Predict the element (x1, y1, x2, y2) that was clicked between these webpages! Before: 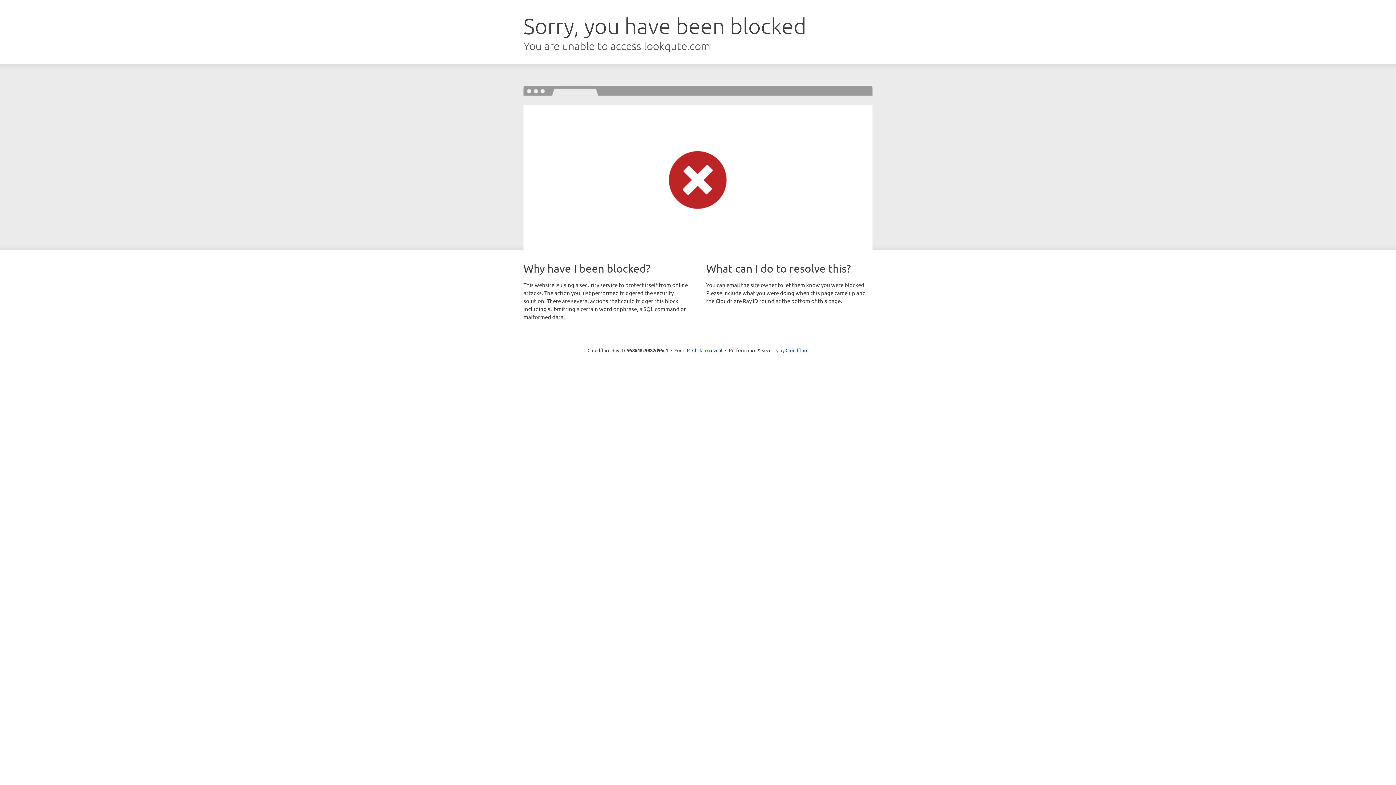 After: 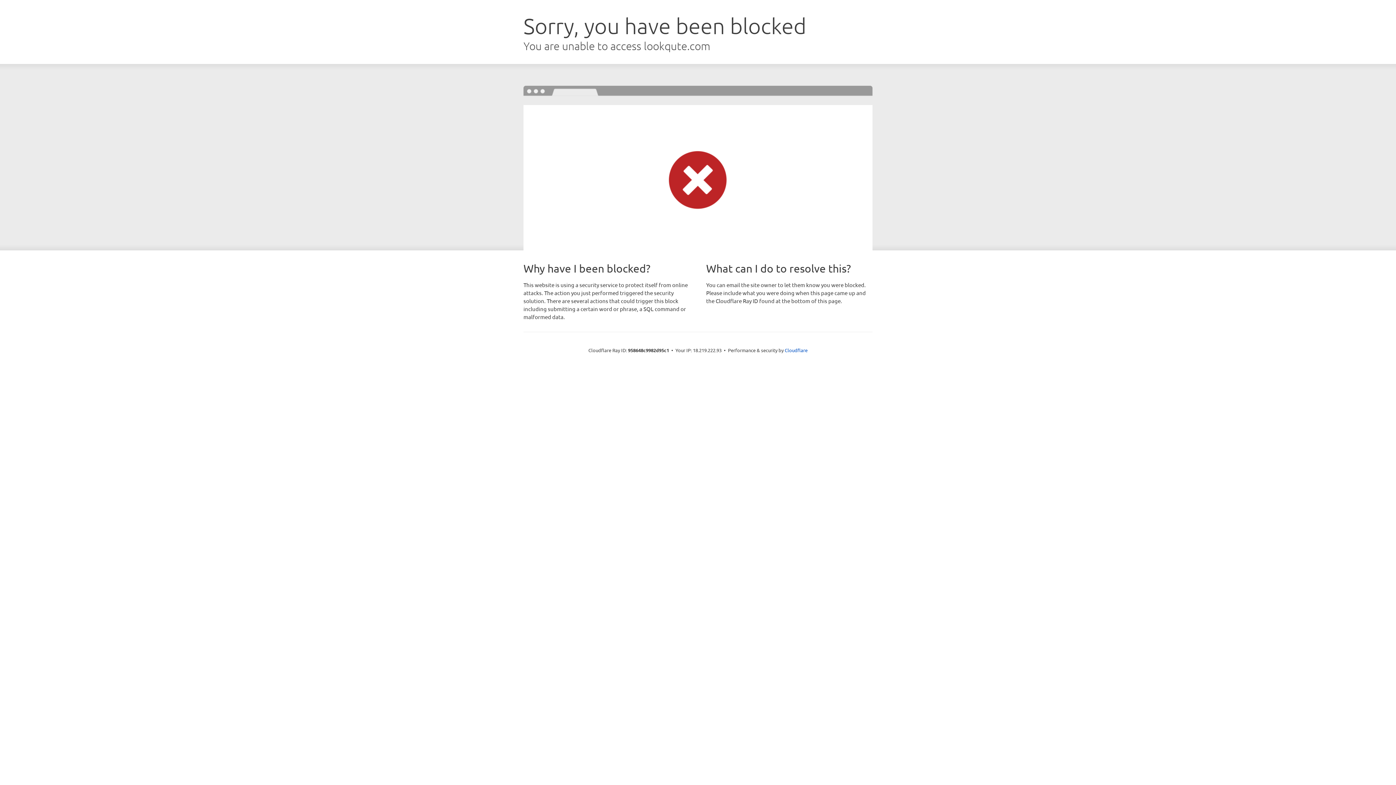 Action: bbox: (692, 346, 722, 353) label: Click to reveal